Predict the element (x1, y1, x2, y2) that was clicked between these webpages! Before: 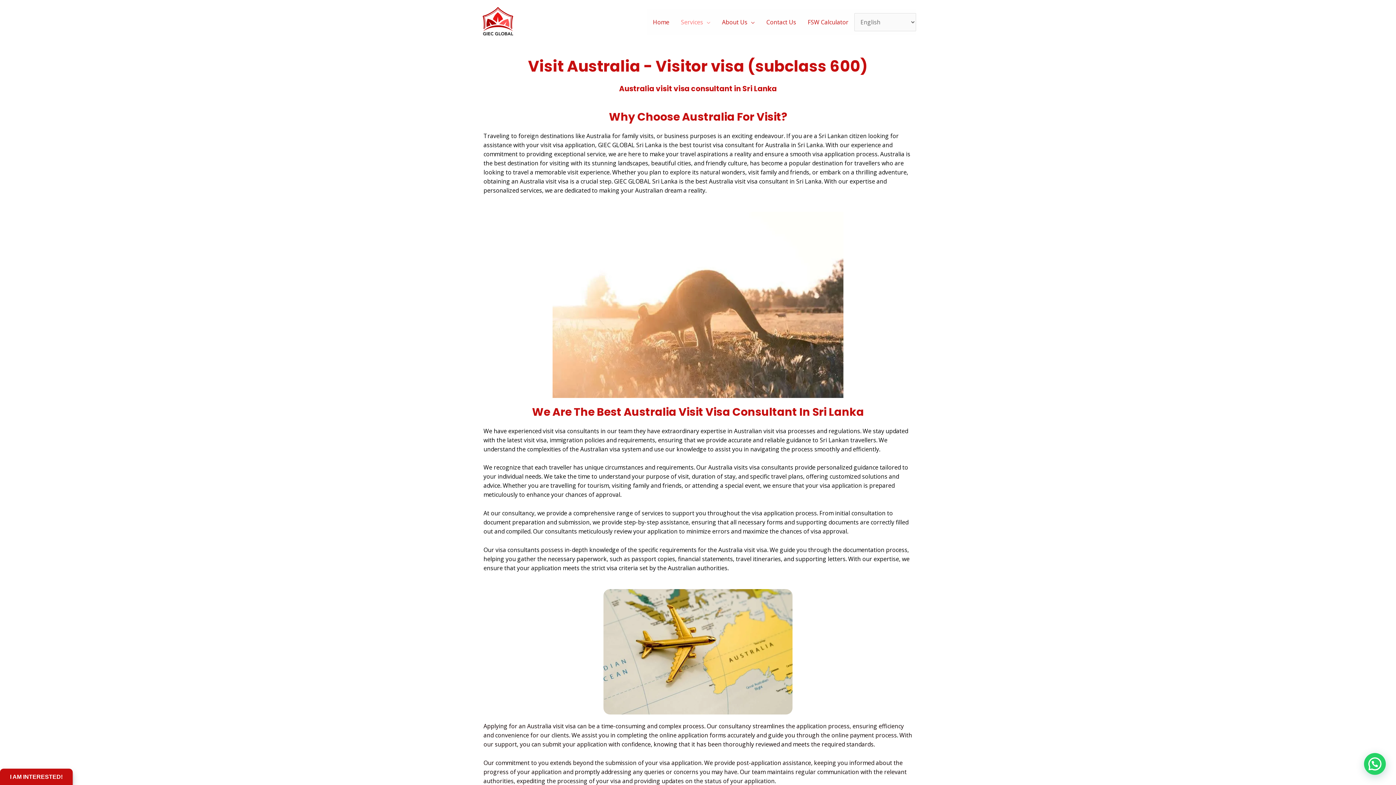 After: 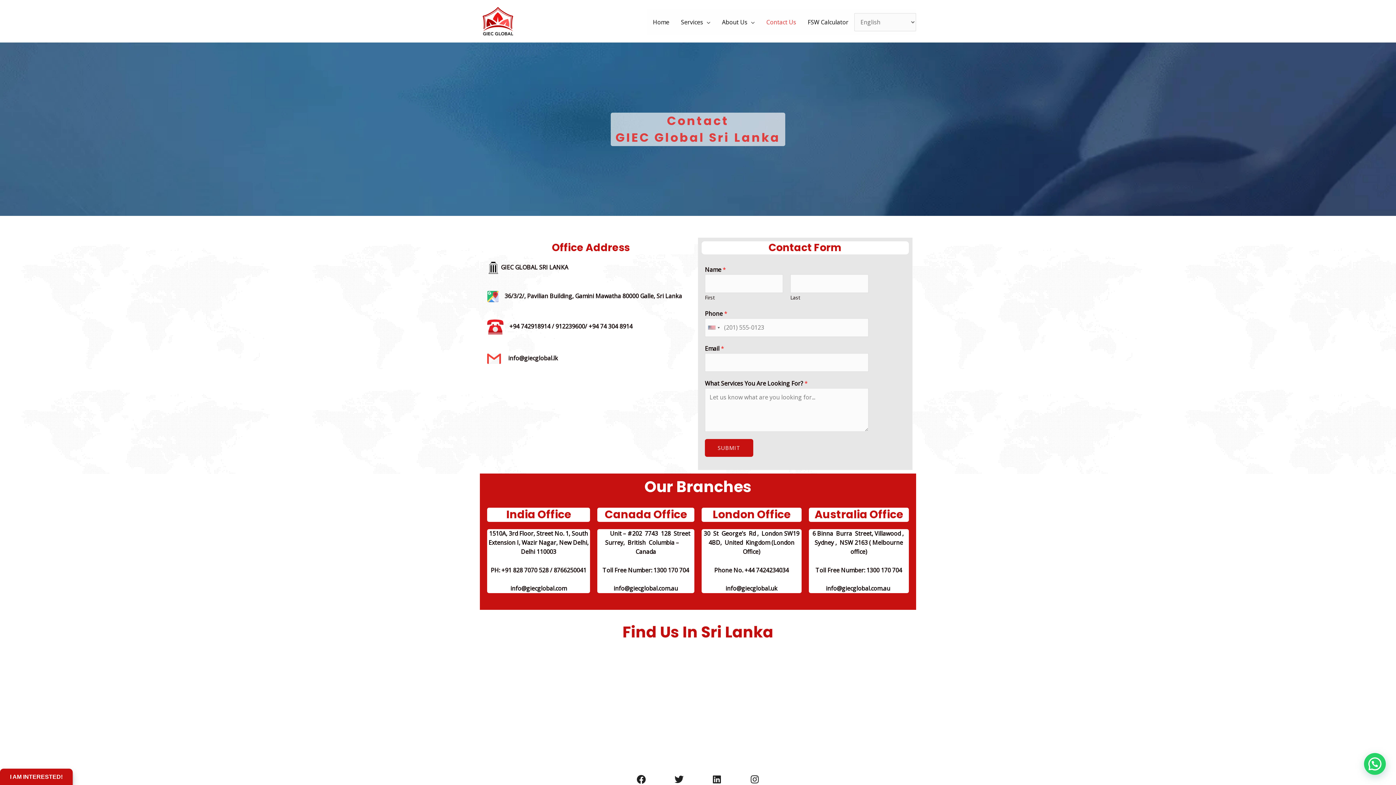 Action: bbox: (822, 9, 864, 34) label: Contact Us